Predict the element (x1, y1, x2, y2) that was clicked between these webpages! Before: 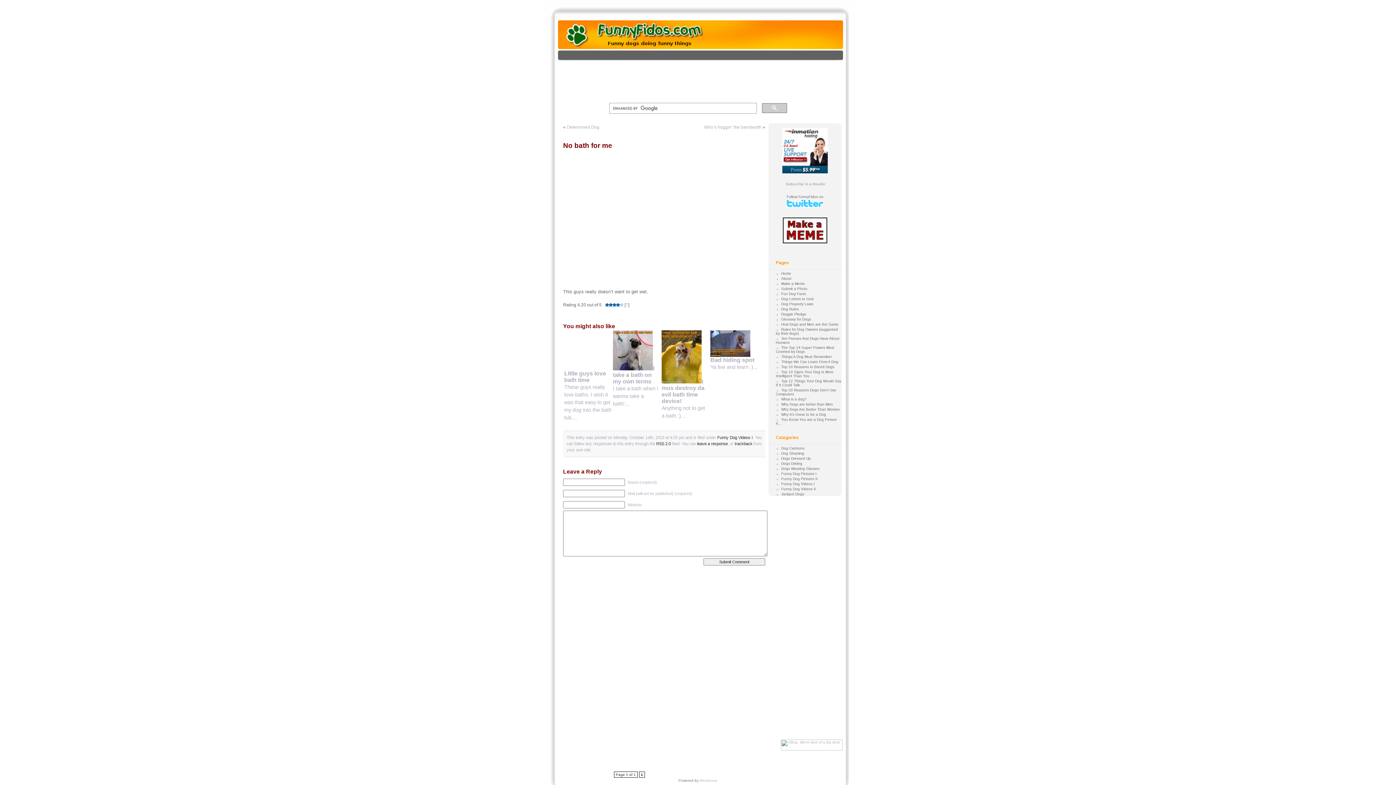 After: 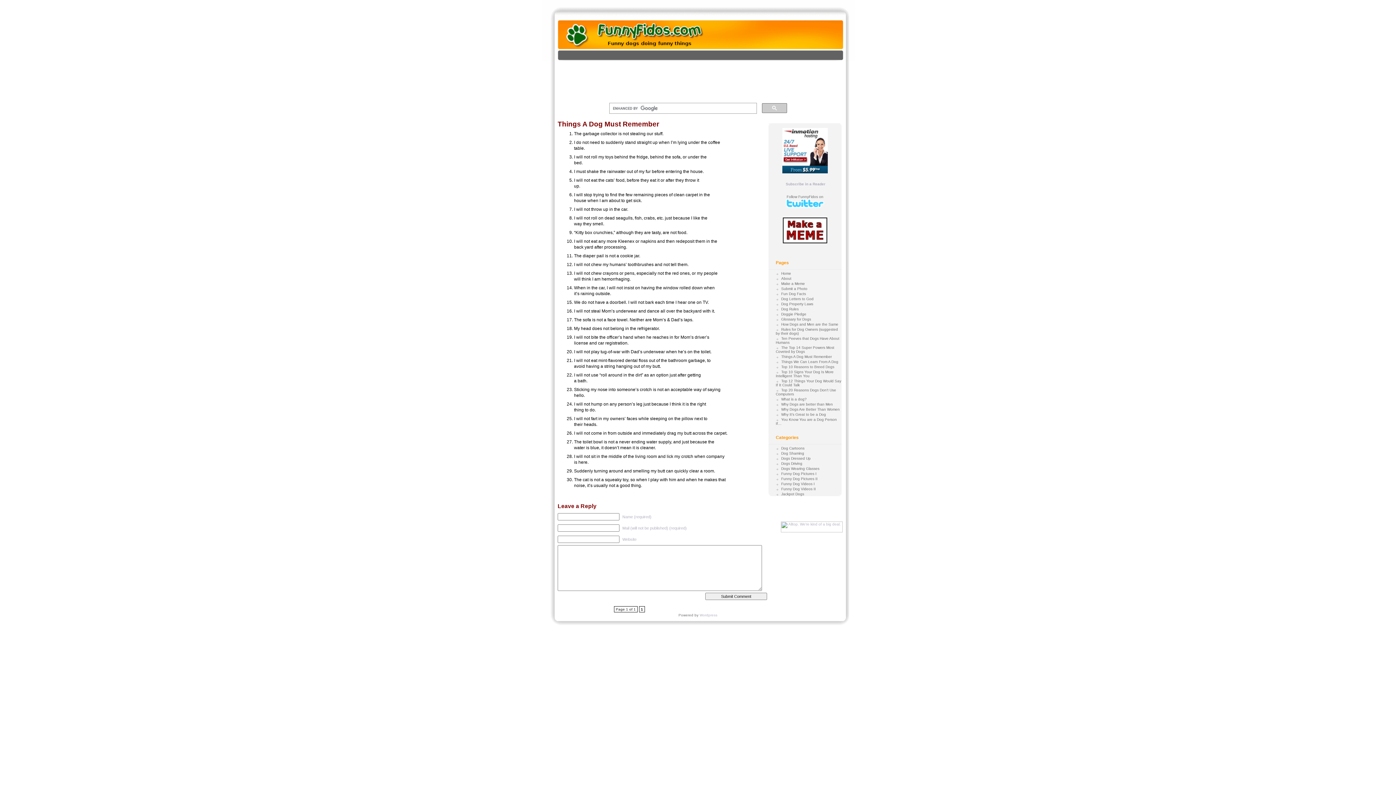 Action: label: Things A Dog Must Remember bbox: (776, 354, 832, 358)